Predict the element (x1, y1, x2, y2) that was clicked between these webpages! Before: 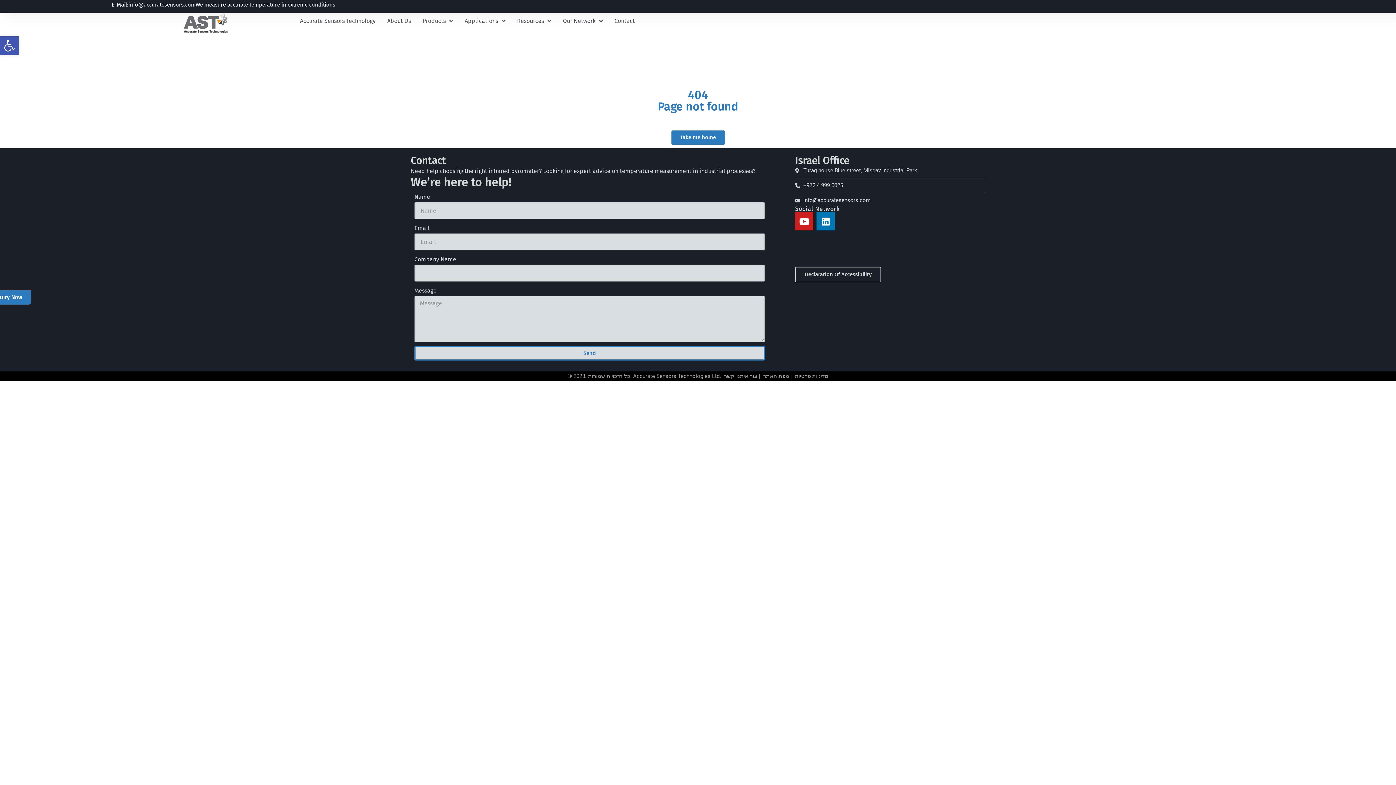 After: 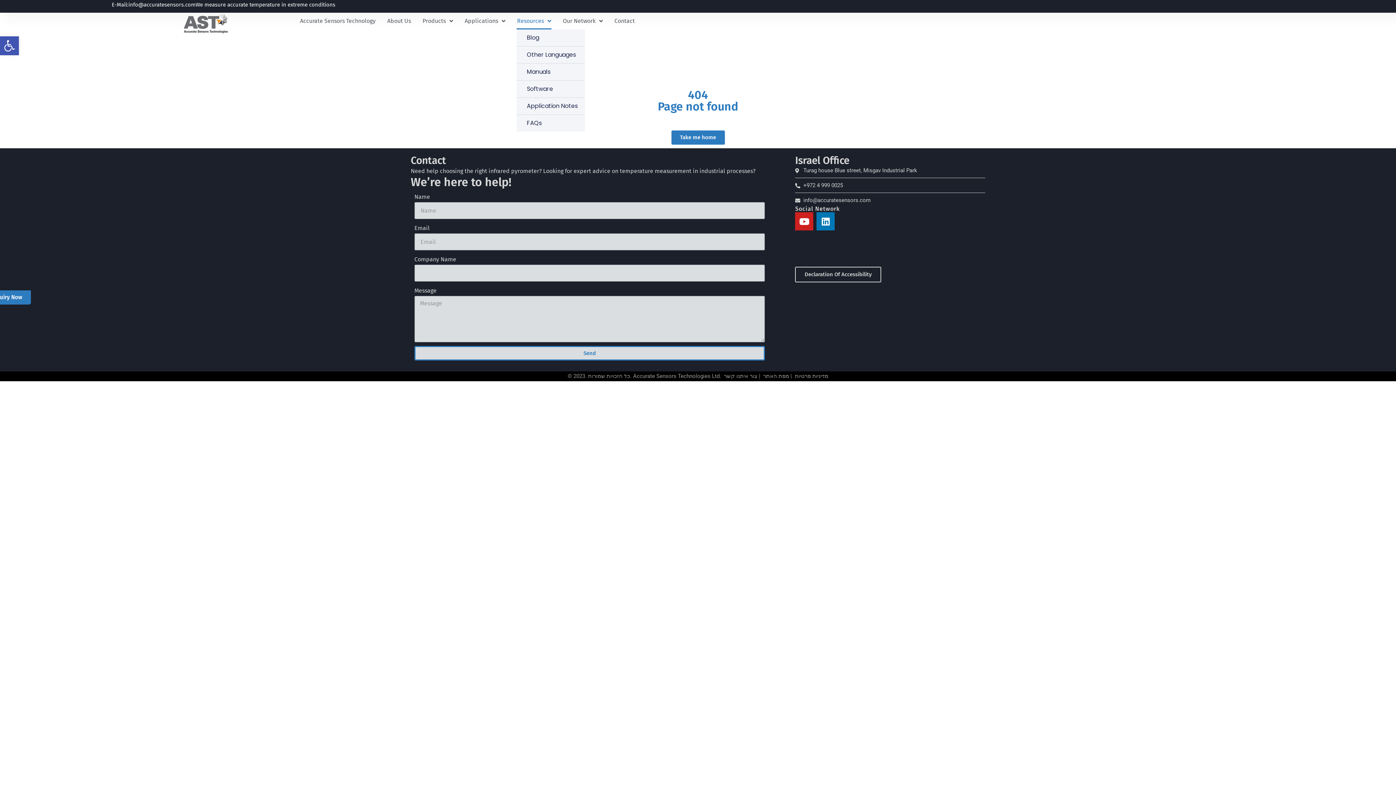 Action: label: Resources bbox: (516, 12, 551, 29)